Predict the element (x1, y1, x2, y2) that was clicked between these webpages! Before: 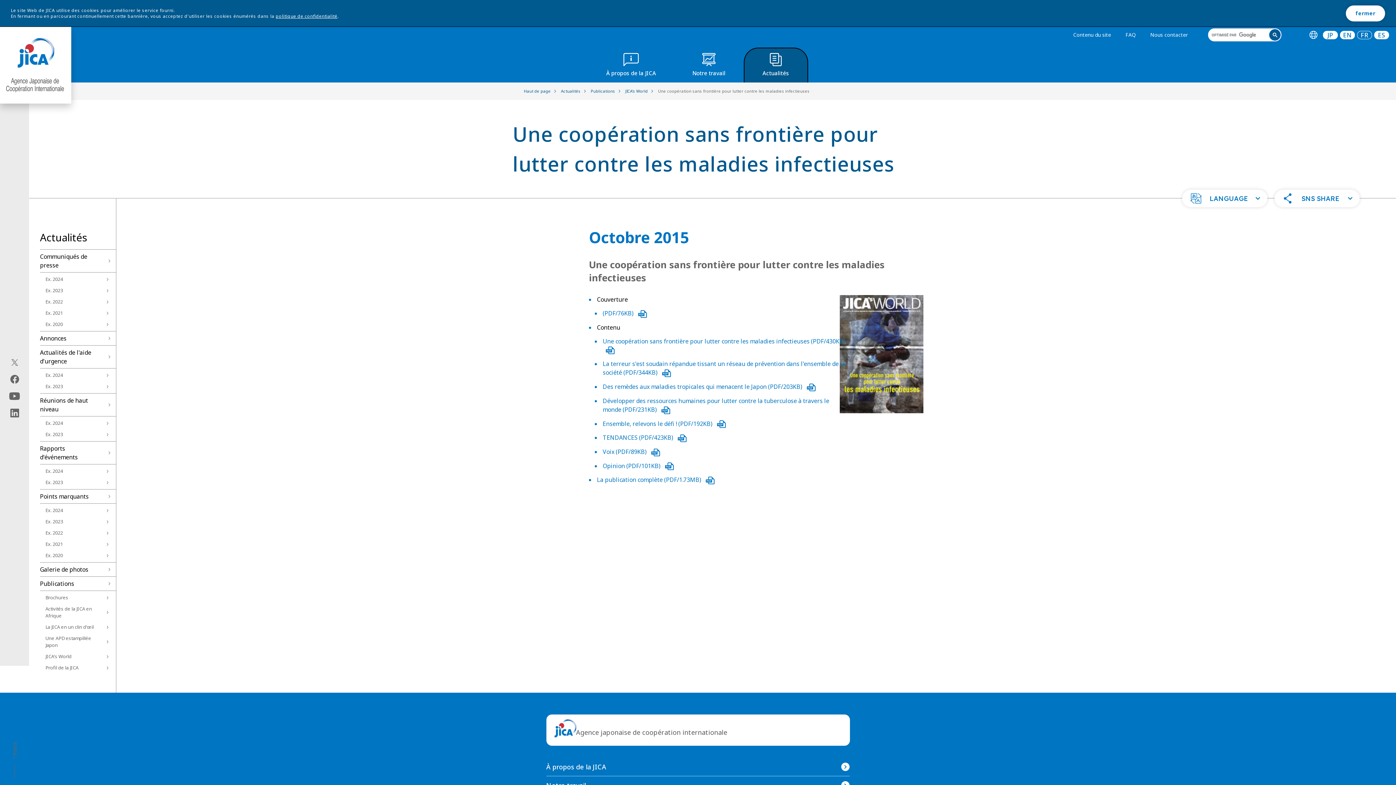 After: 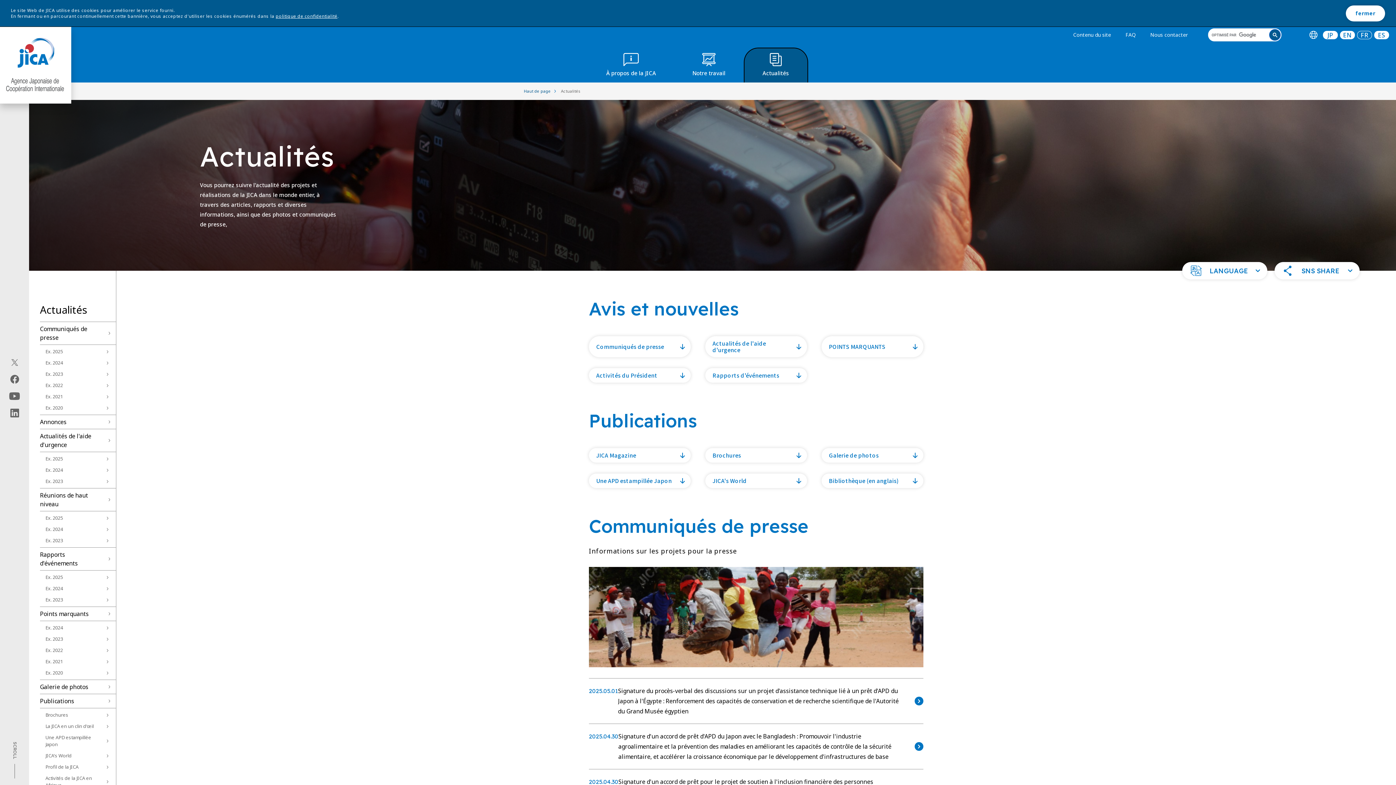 Action: label: Actualités bbox: (744, 48, 807, 82)